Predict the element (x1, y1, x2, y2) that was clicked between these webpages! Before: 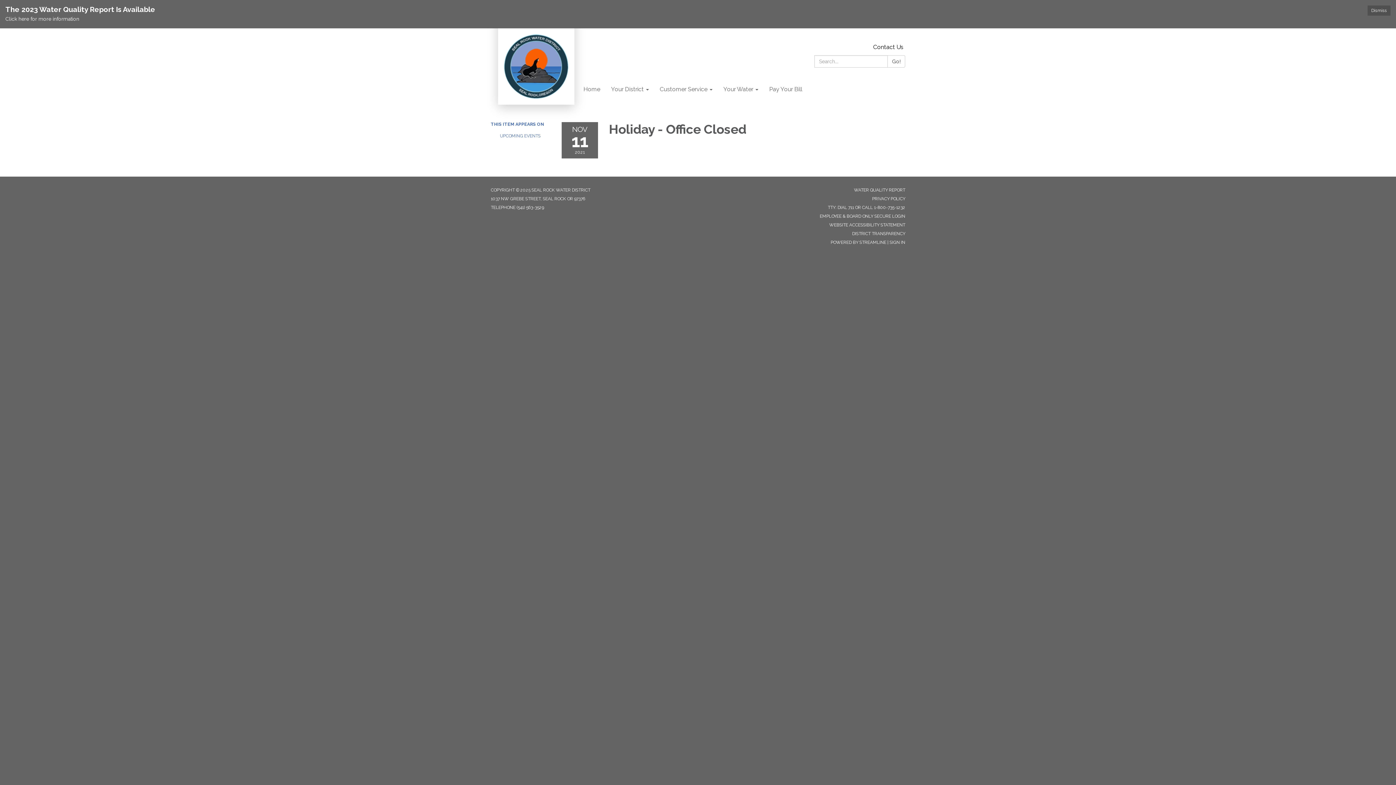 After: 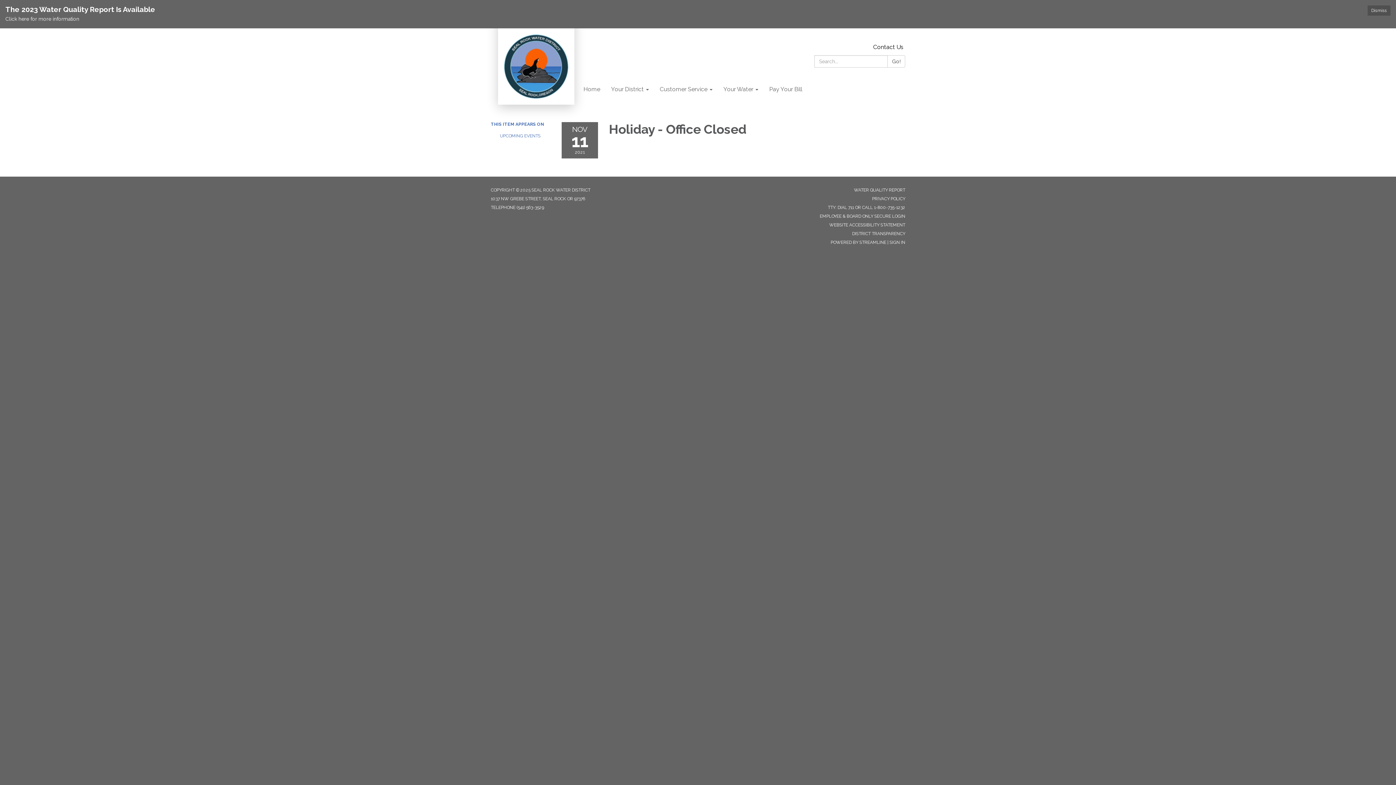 Action: bbox: (854, 187, 905, 192) label: WATER QUALITY REPORT